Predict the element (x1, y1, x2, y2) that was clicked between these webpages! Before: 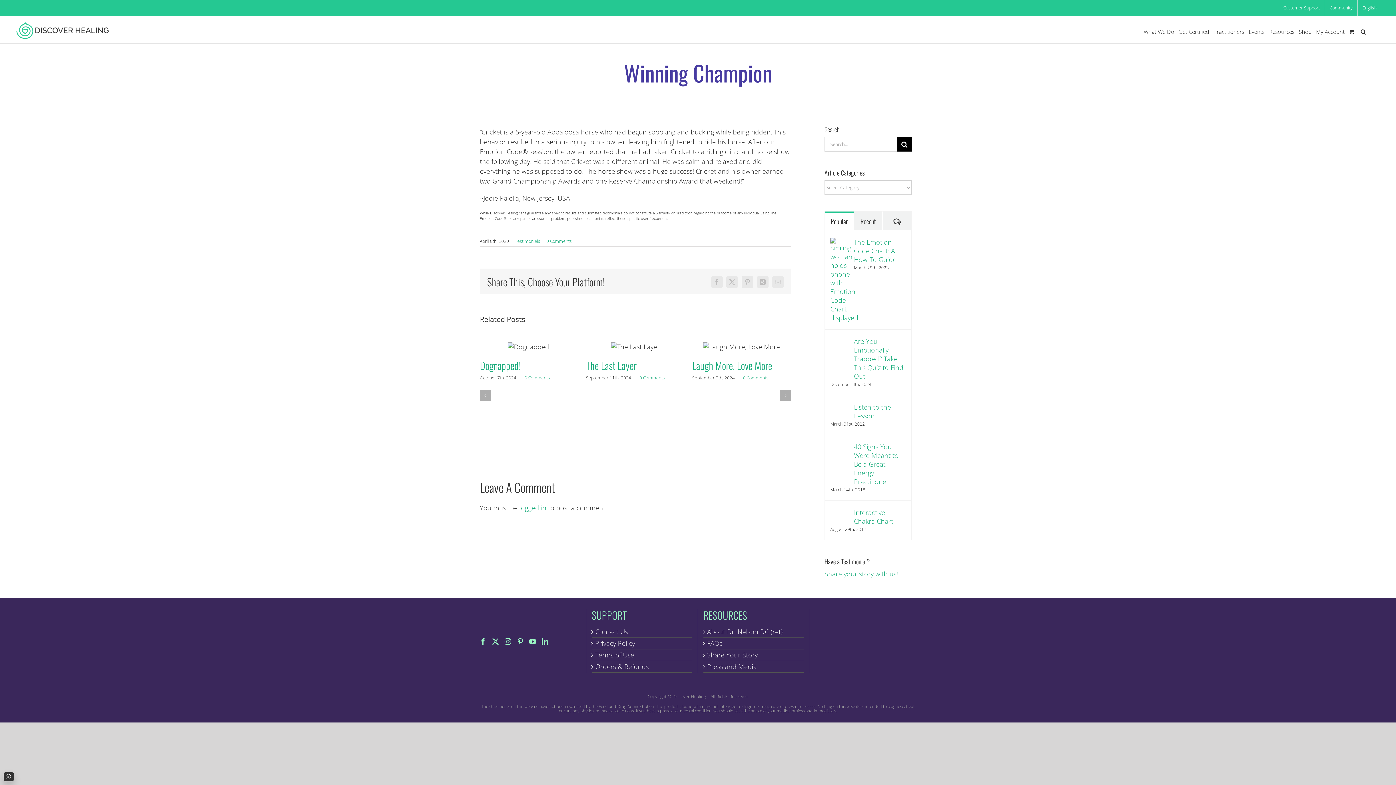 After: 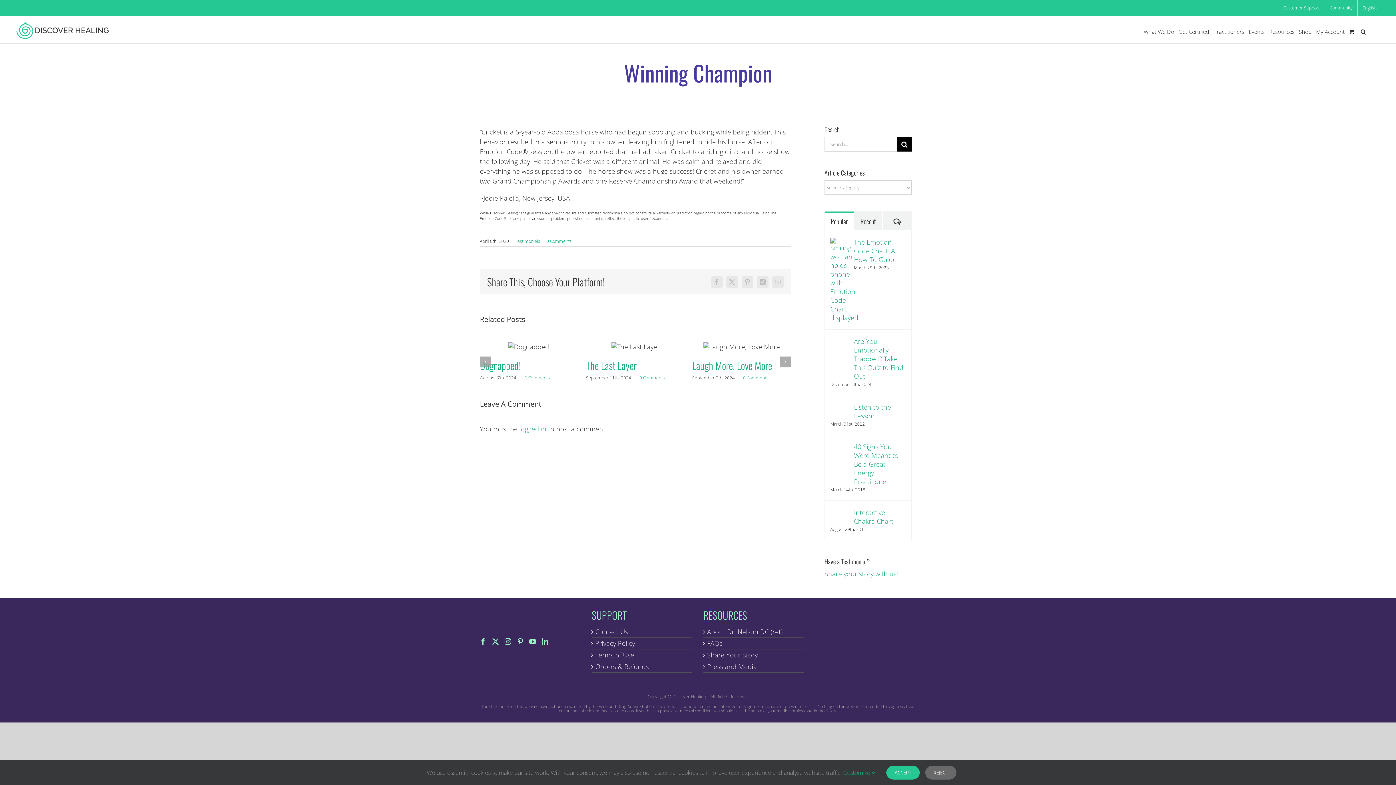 Action: label: LinkedIn bbox: (541, 638, 548, 645)